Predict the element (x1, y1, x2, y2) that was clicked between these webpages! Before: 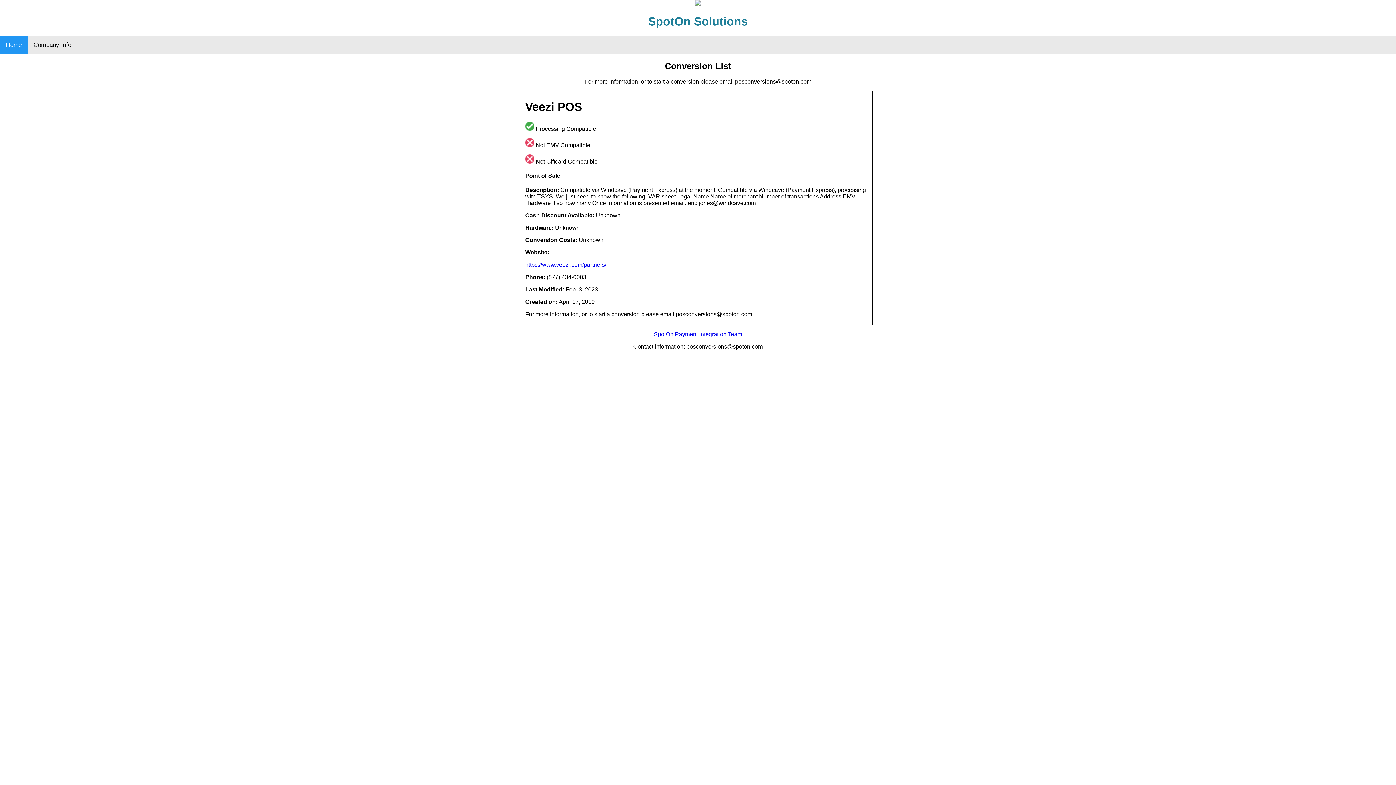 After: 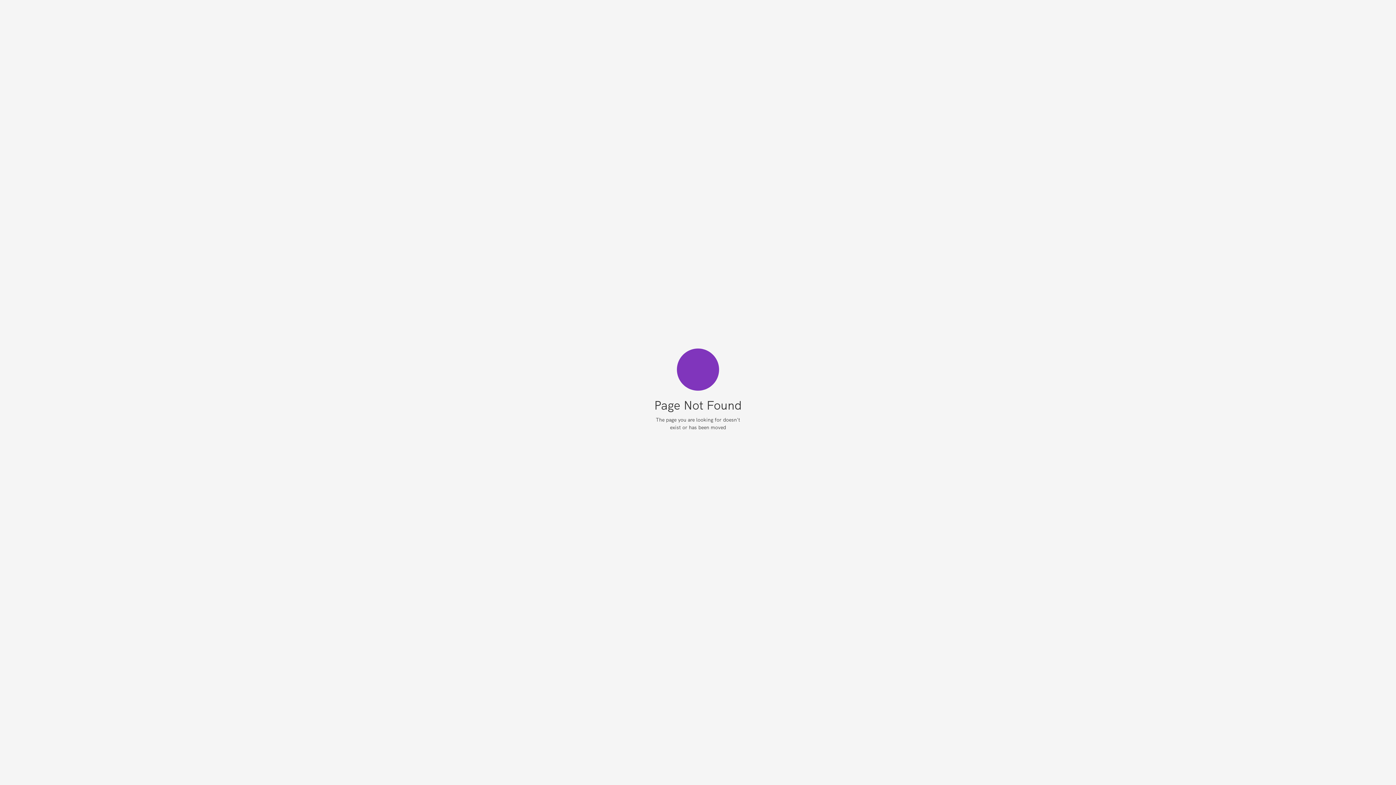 Action: bbox: (525, 261, 606, 268) label: https://www.veezi.com/partners/